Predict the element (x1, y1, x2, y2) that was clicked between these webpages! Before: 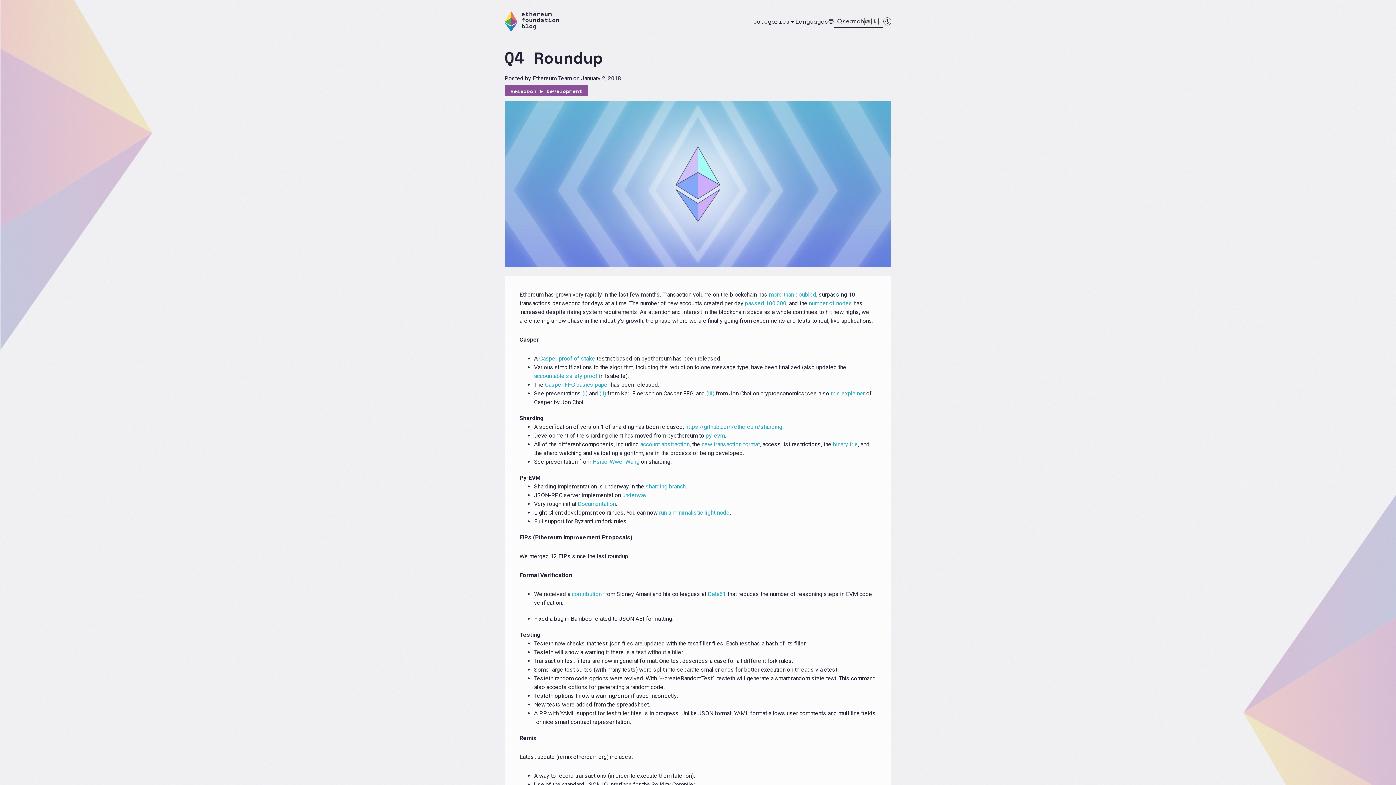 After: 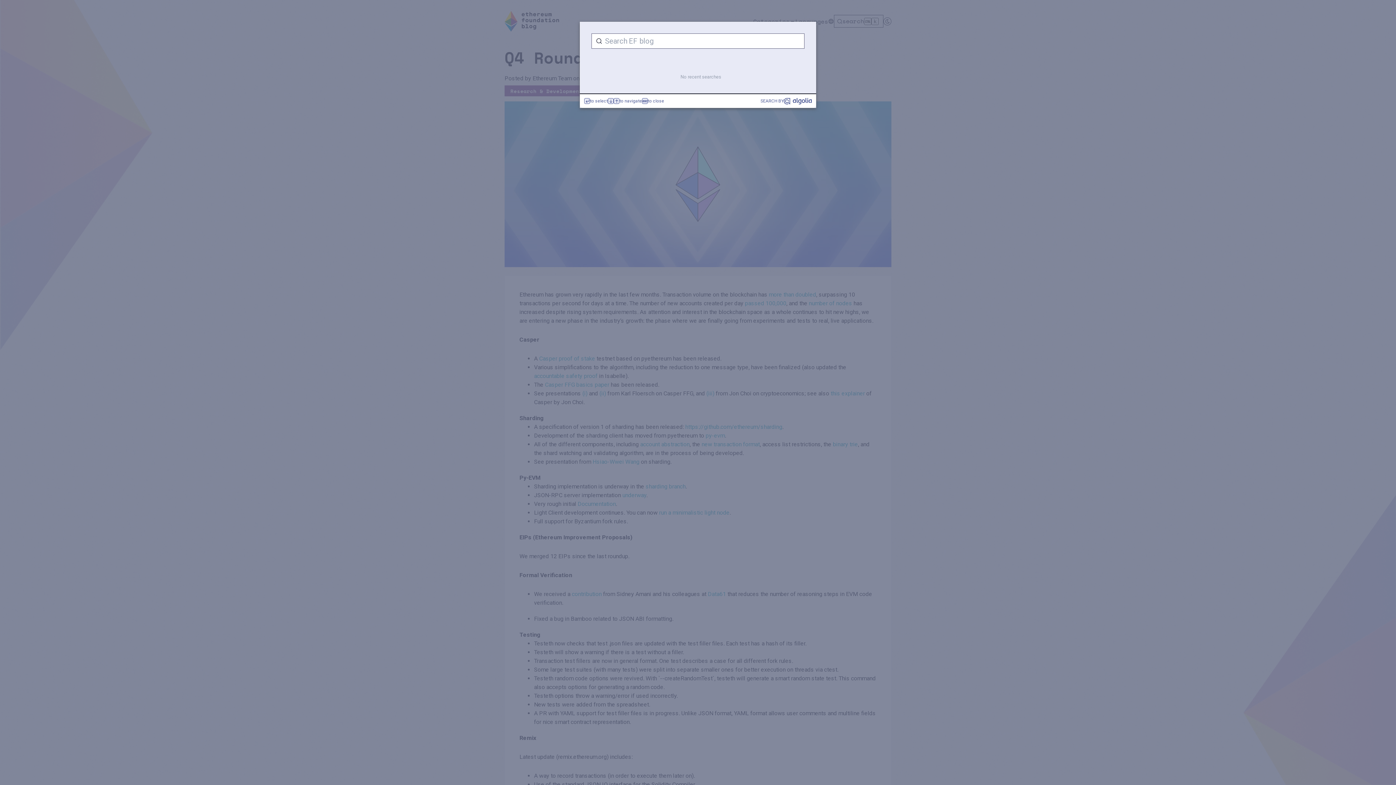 Action: bbox: (834, 14, 883, 27) label: Search